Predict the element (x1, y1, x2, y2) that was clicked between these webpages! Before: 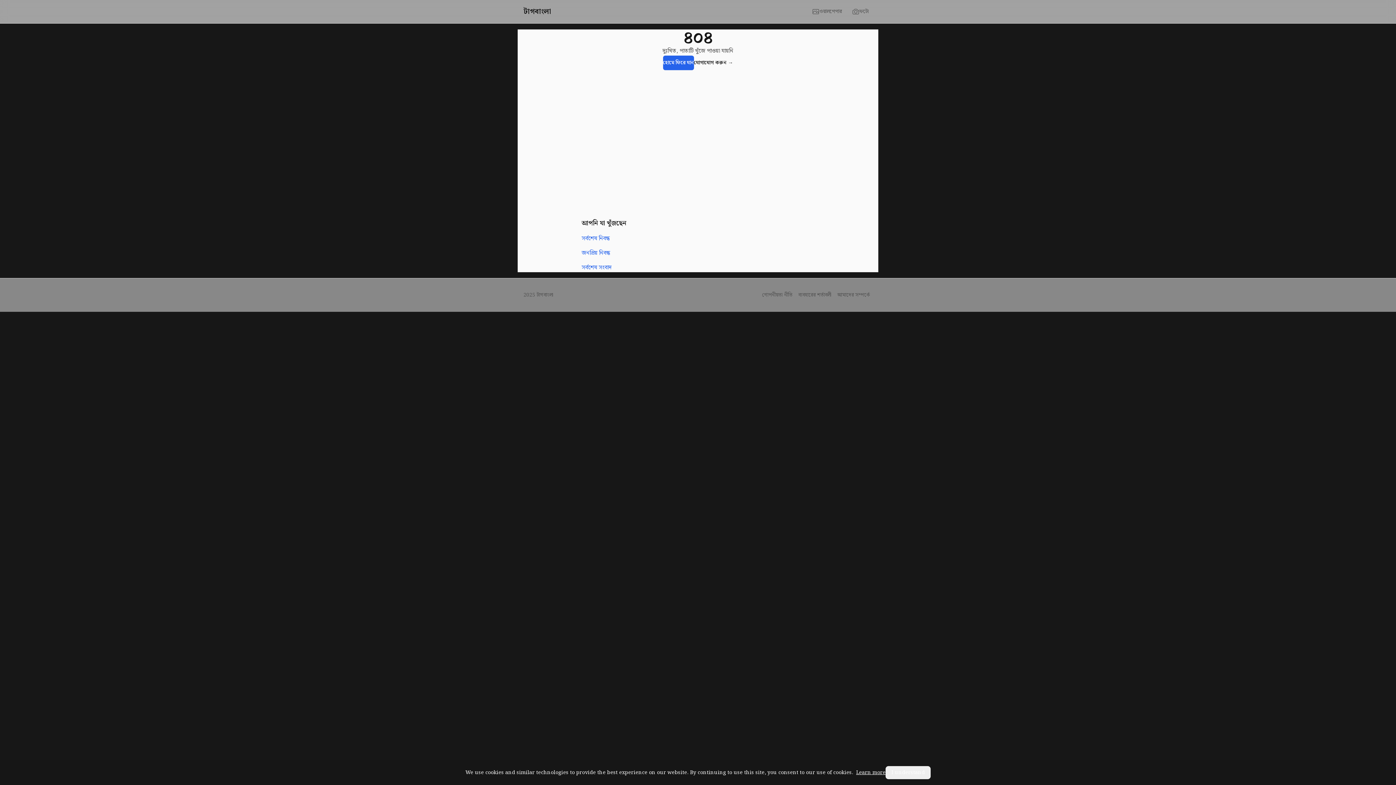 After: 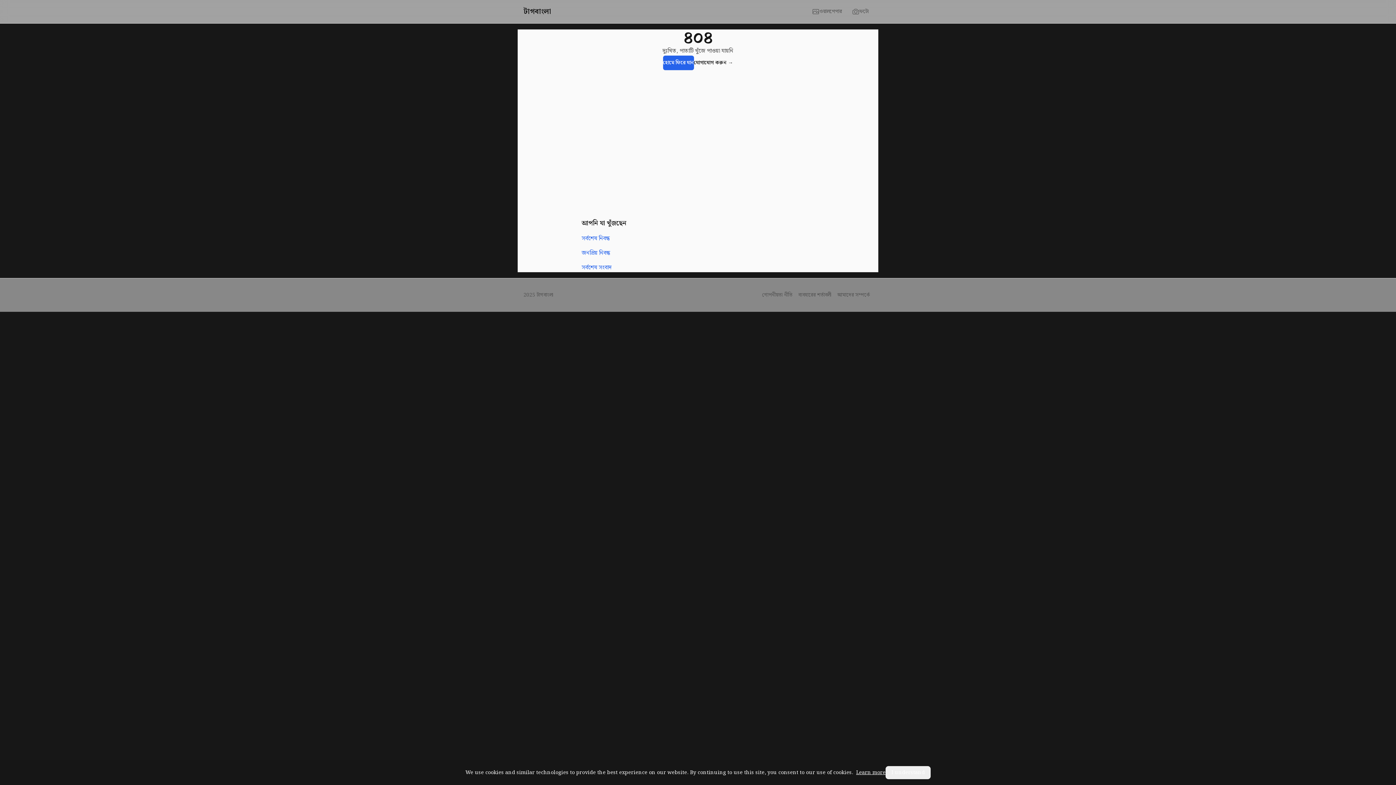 Action: bbox: (581, 248, 610, 257) label: জনপ্রিয় নিবন্ধ